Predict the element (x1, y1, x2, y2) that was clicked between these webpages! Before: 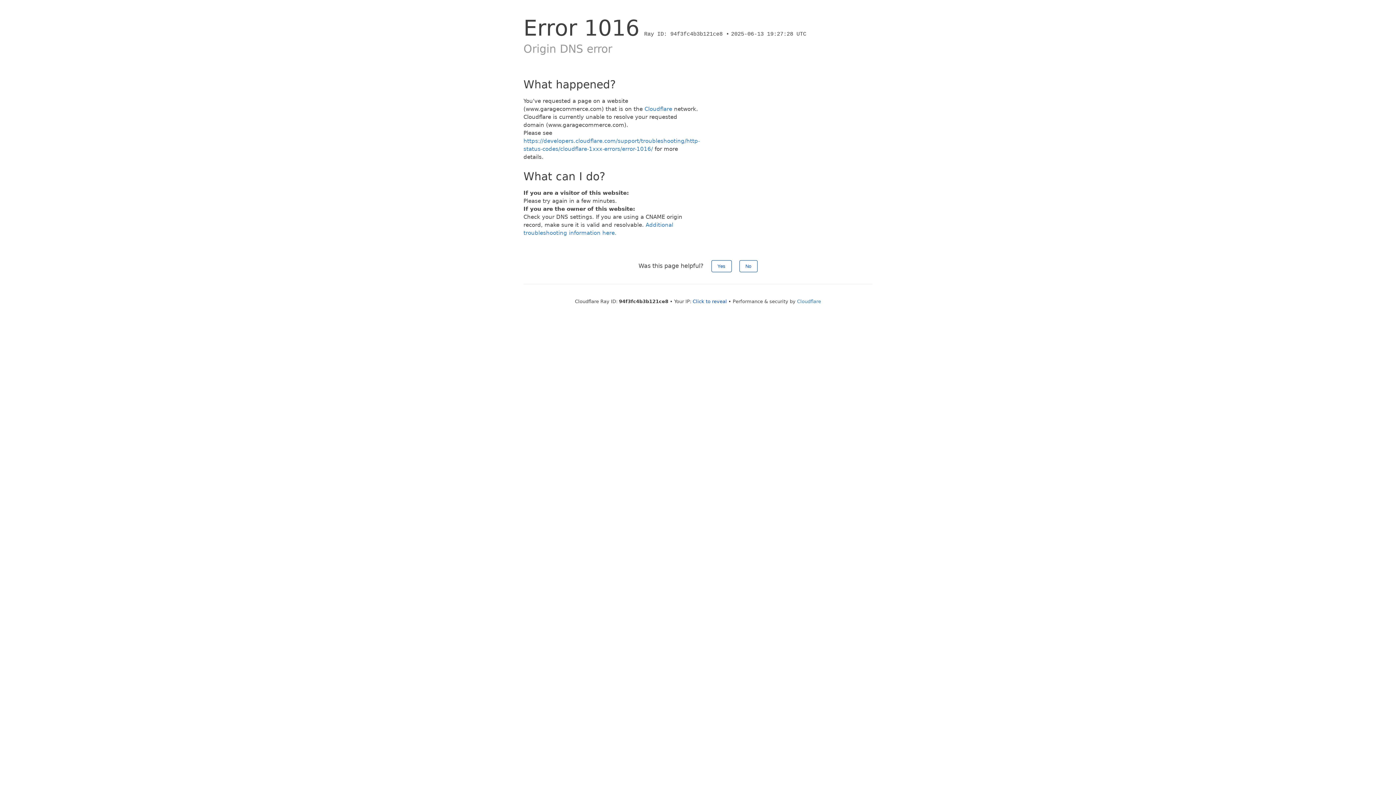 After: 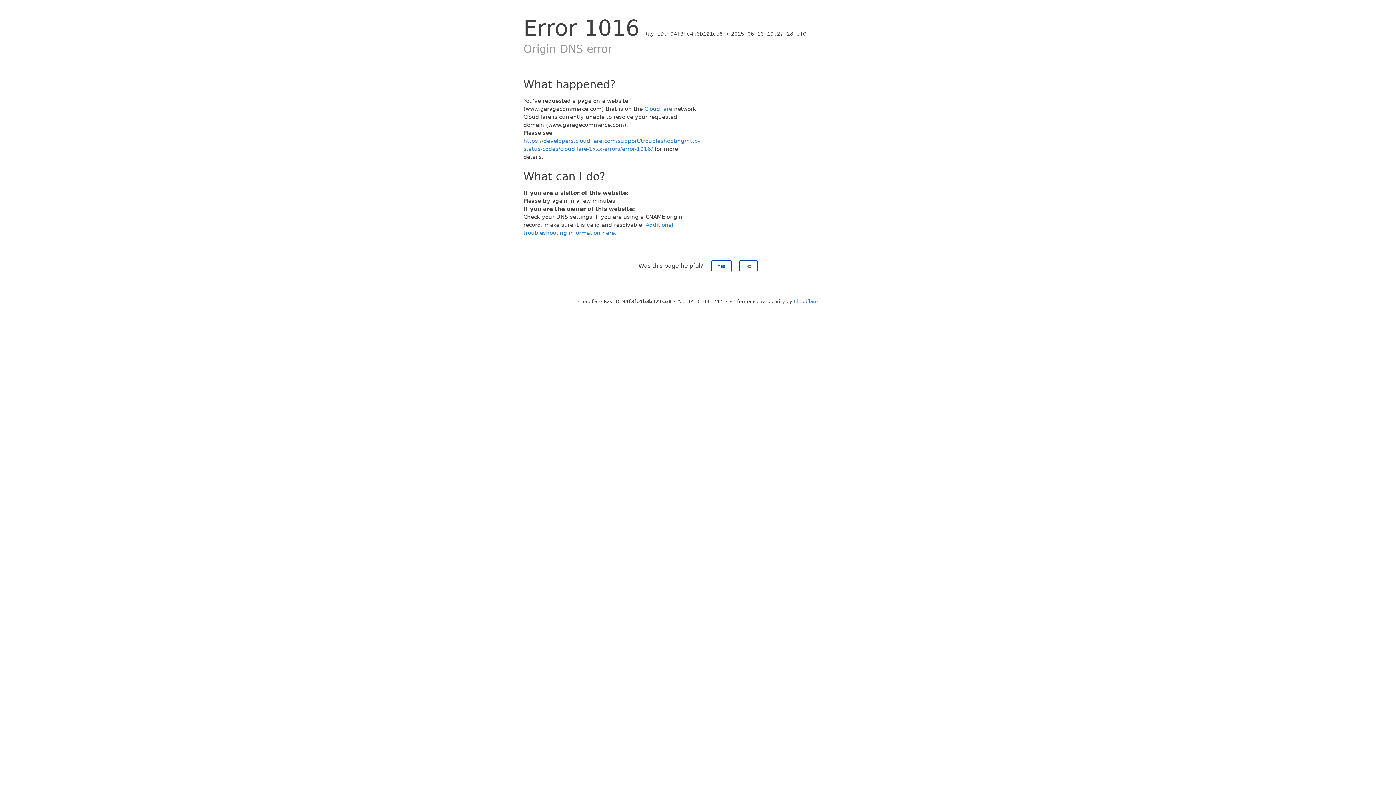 Action: bbox: (692, 298, 727, 304) label: Click to reveal